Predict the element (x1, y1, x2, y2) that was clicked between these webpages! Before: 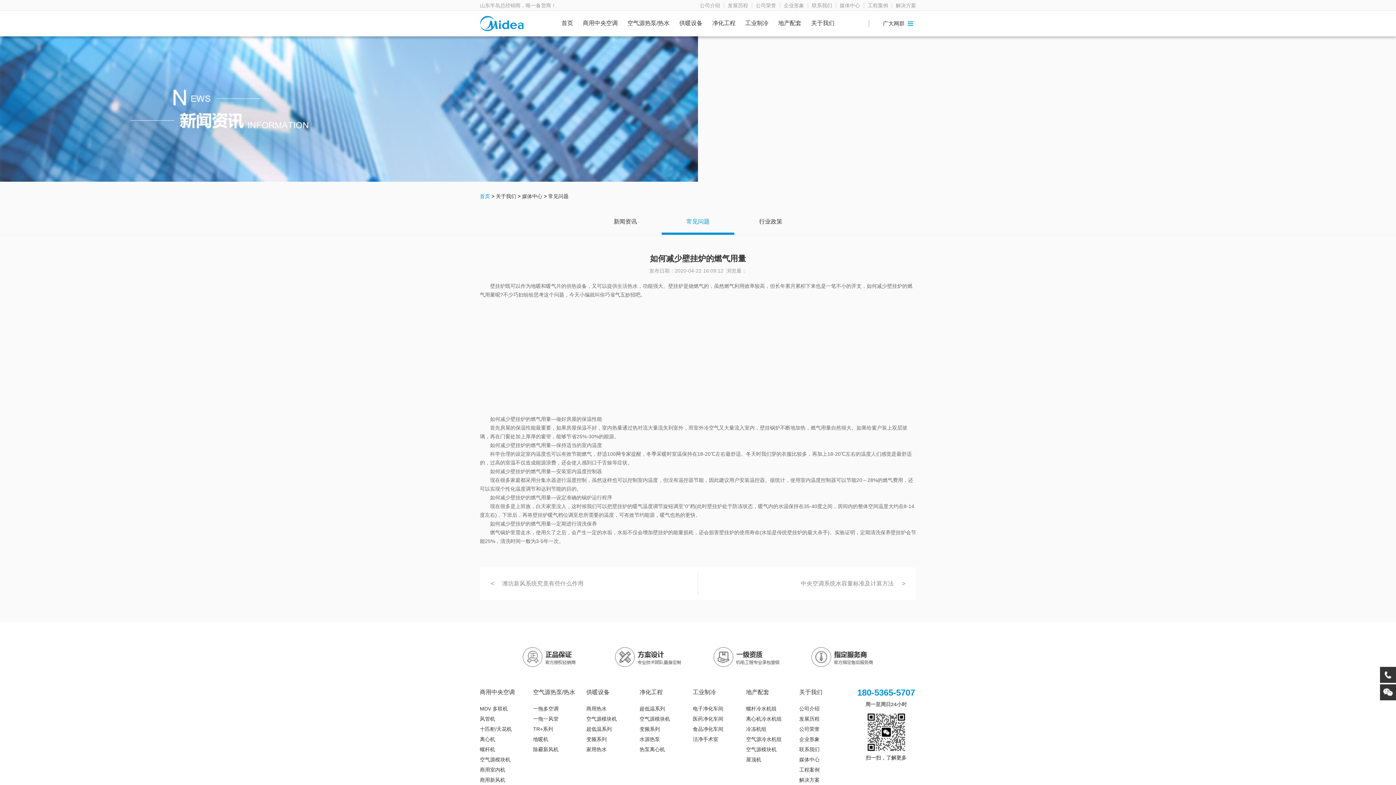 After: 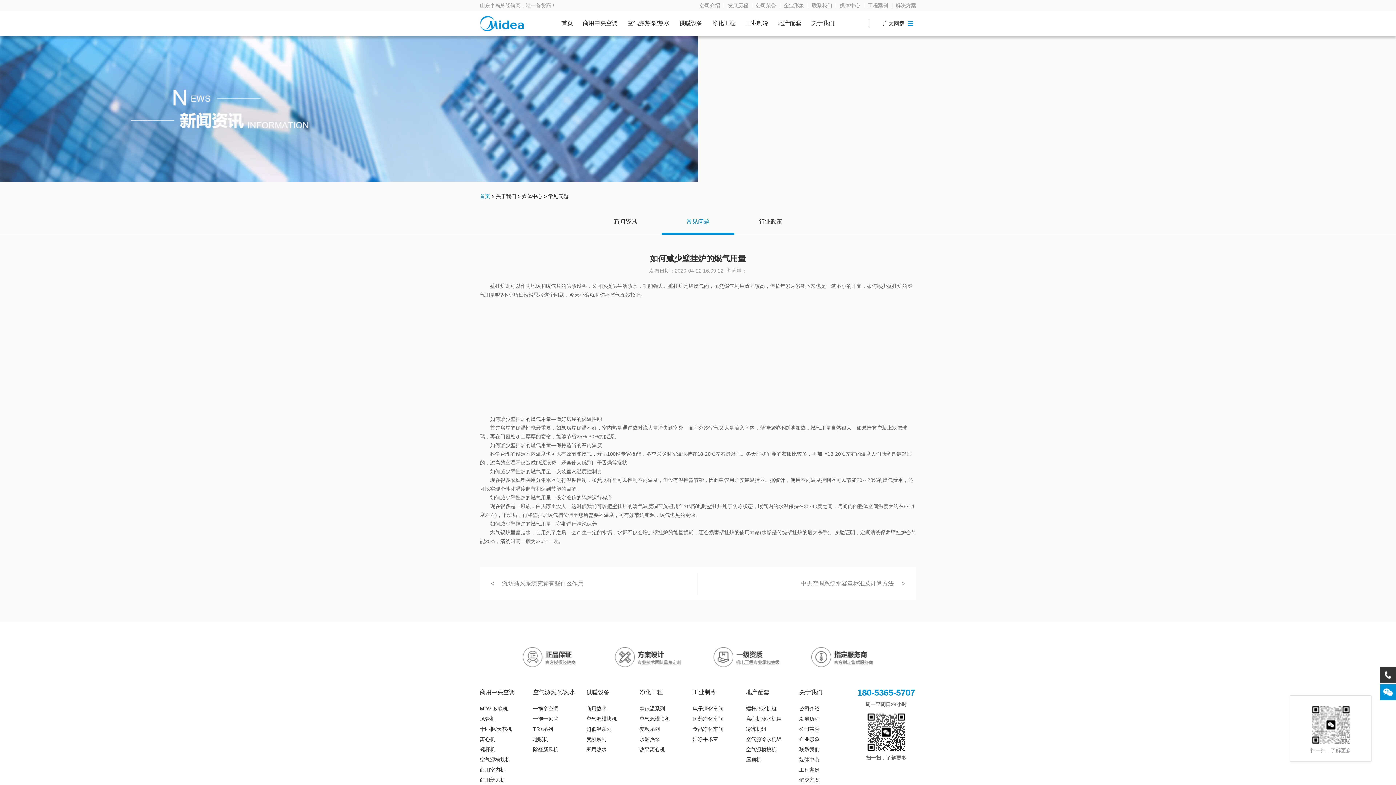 Action: bbox: (1380, 684, 1396, 700)